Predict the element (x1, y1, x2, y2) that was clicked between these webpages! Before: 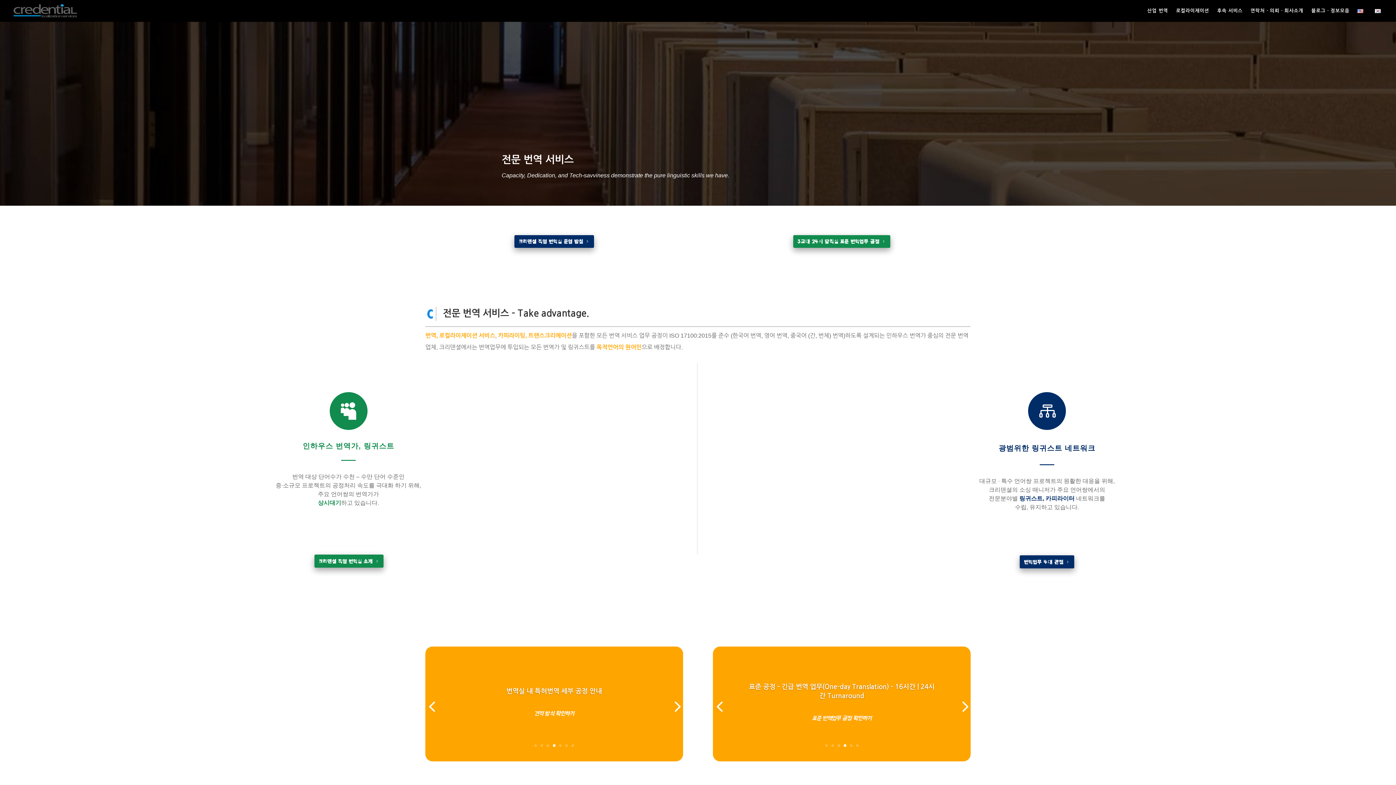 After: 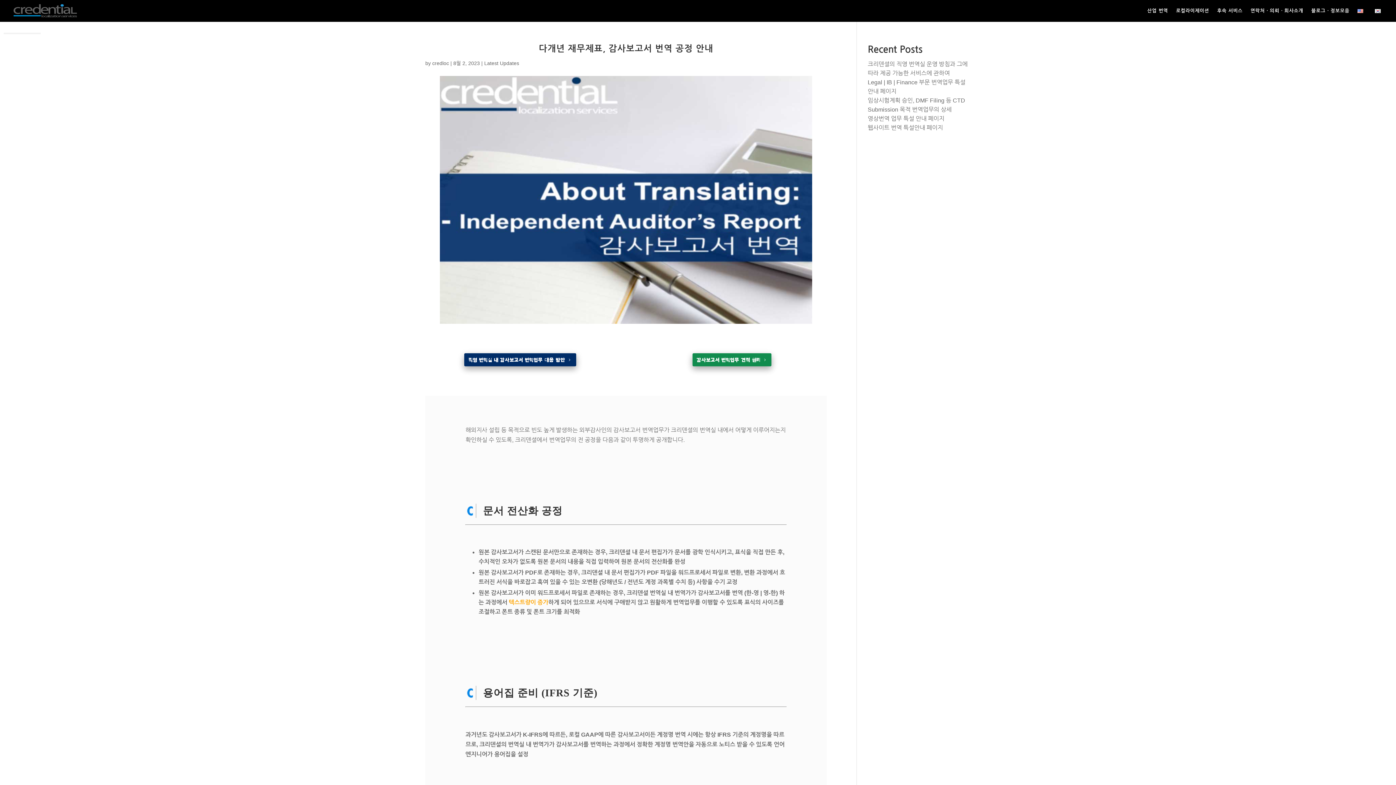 Action: bbox: (493, 688, 615, 695) label: 다개년 재무제표, 감사보고서 번역 공정 안내